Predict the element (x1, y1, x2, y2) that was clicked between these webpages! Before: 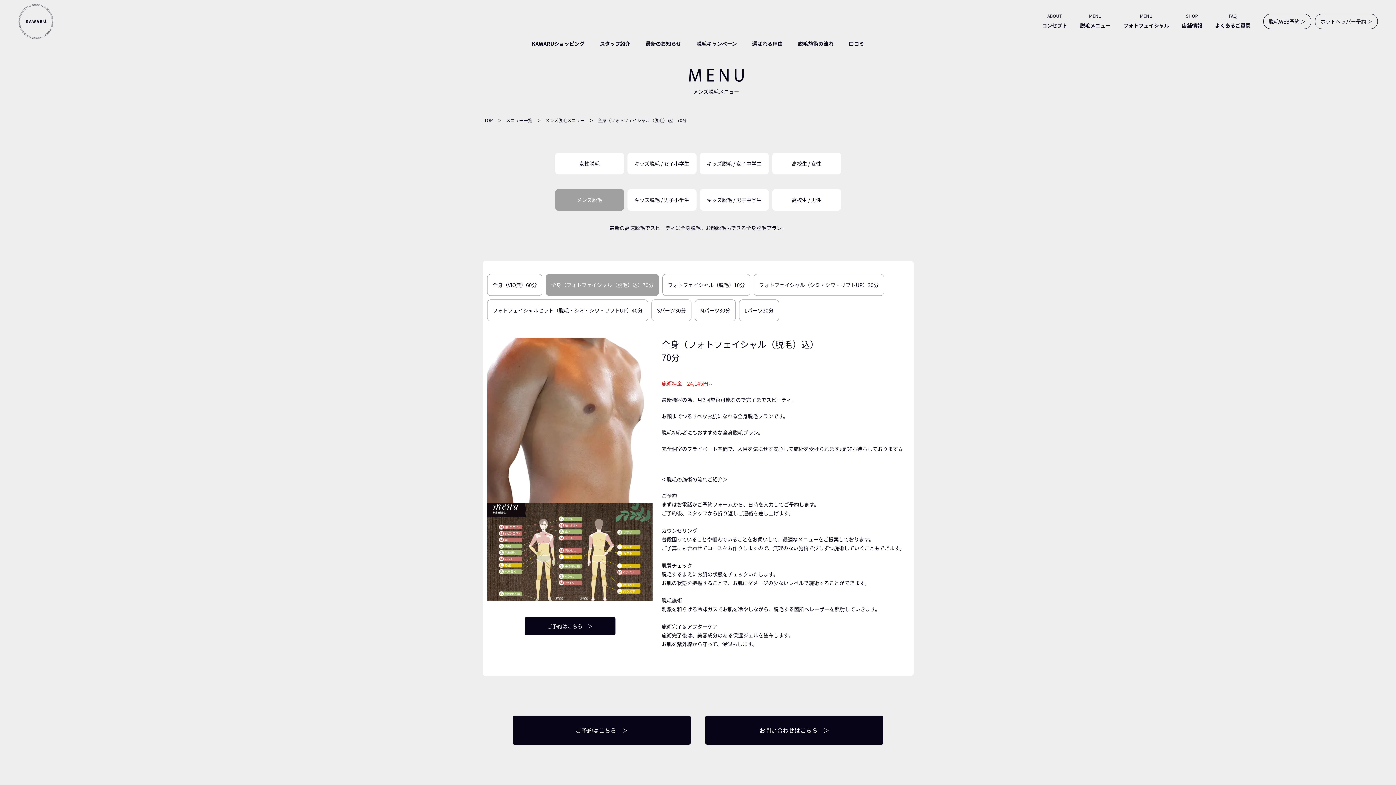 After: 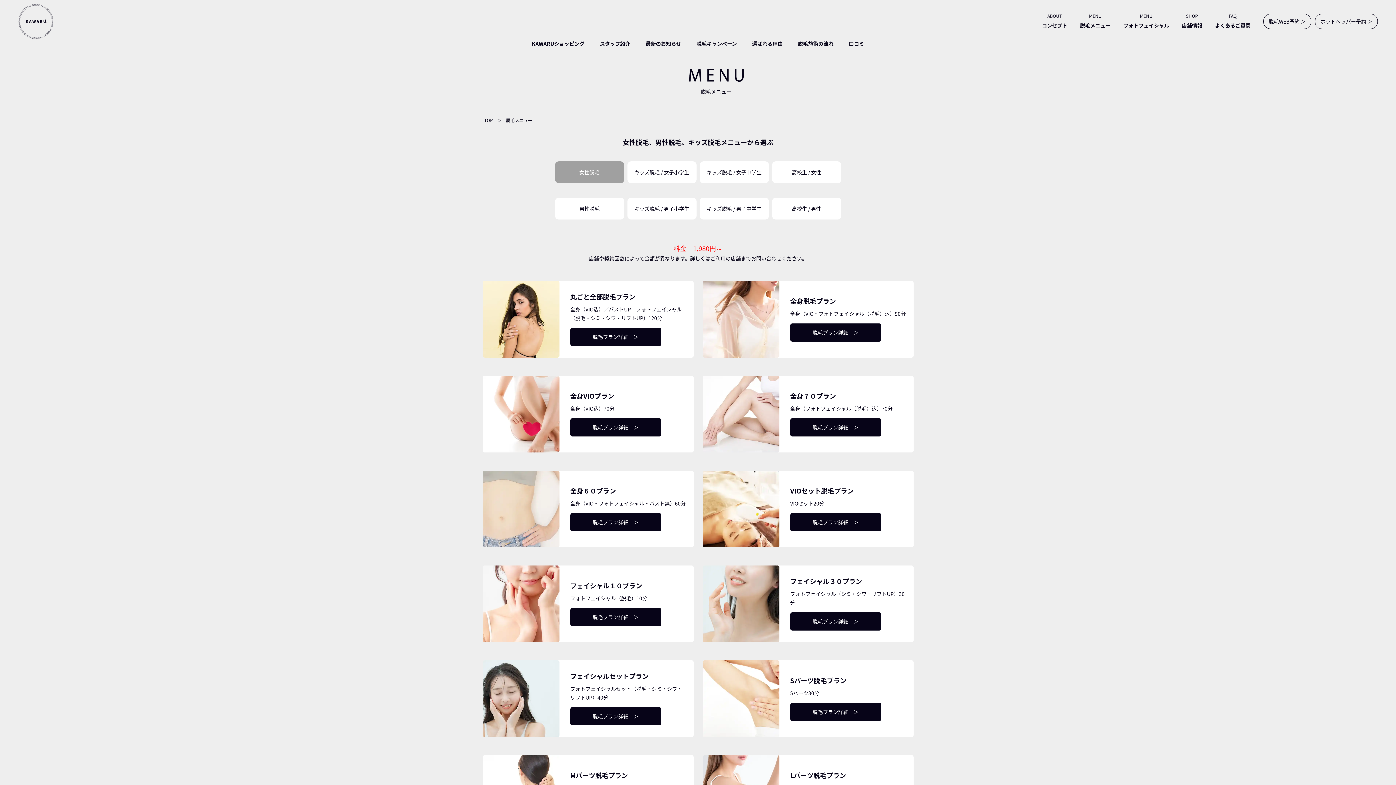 Action: label: 女性脱毛 bbox: (555, 152, 624, 174)